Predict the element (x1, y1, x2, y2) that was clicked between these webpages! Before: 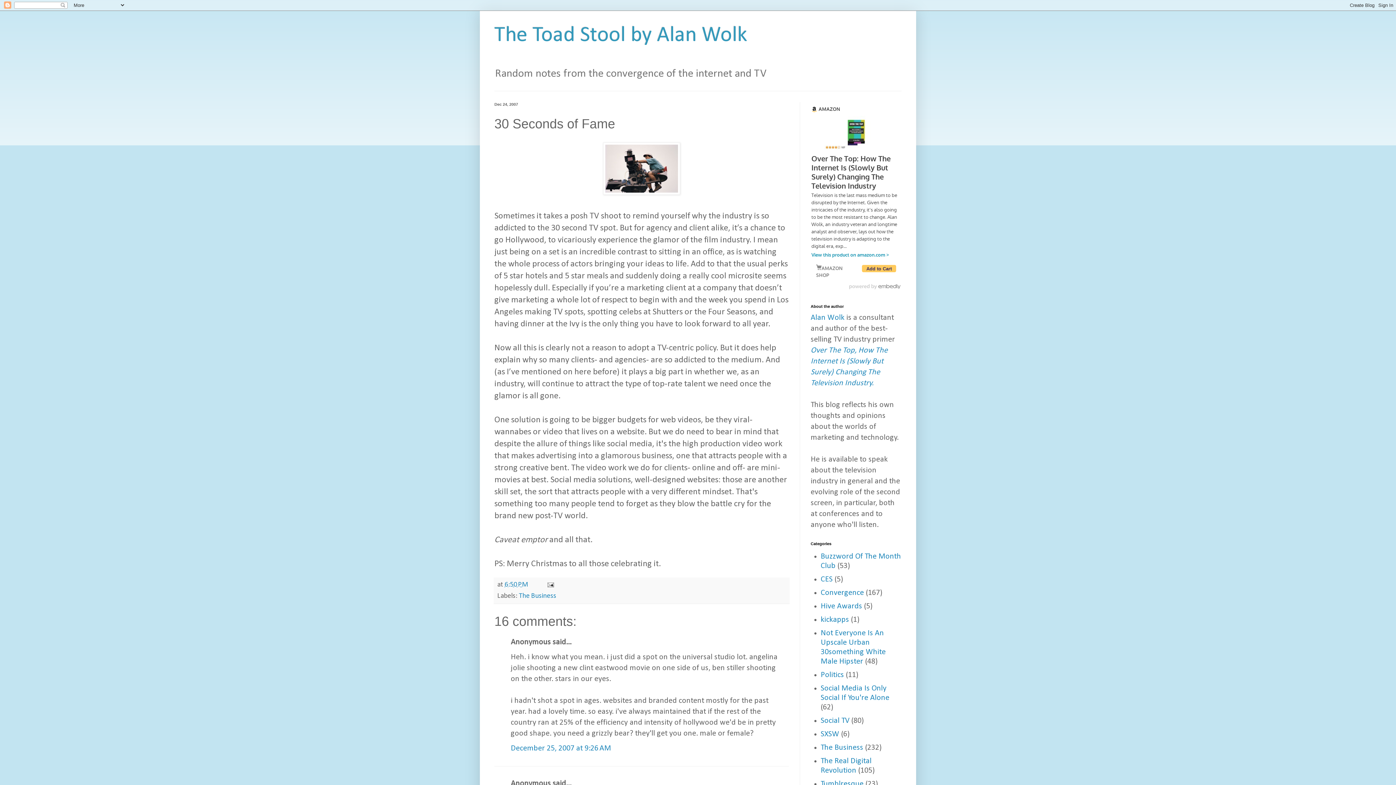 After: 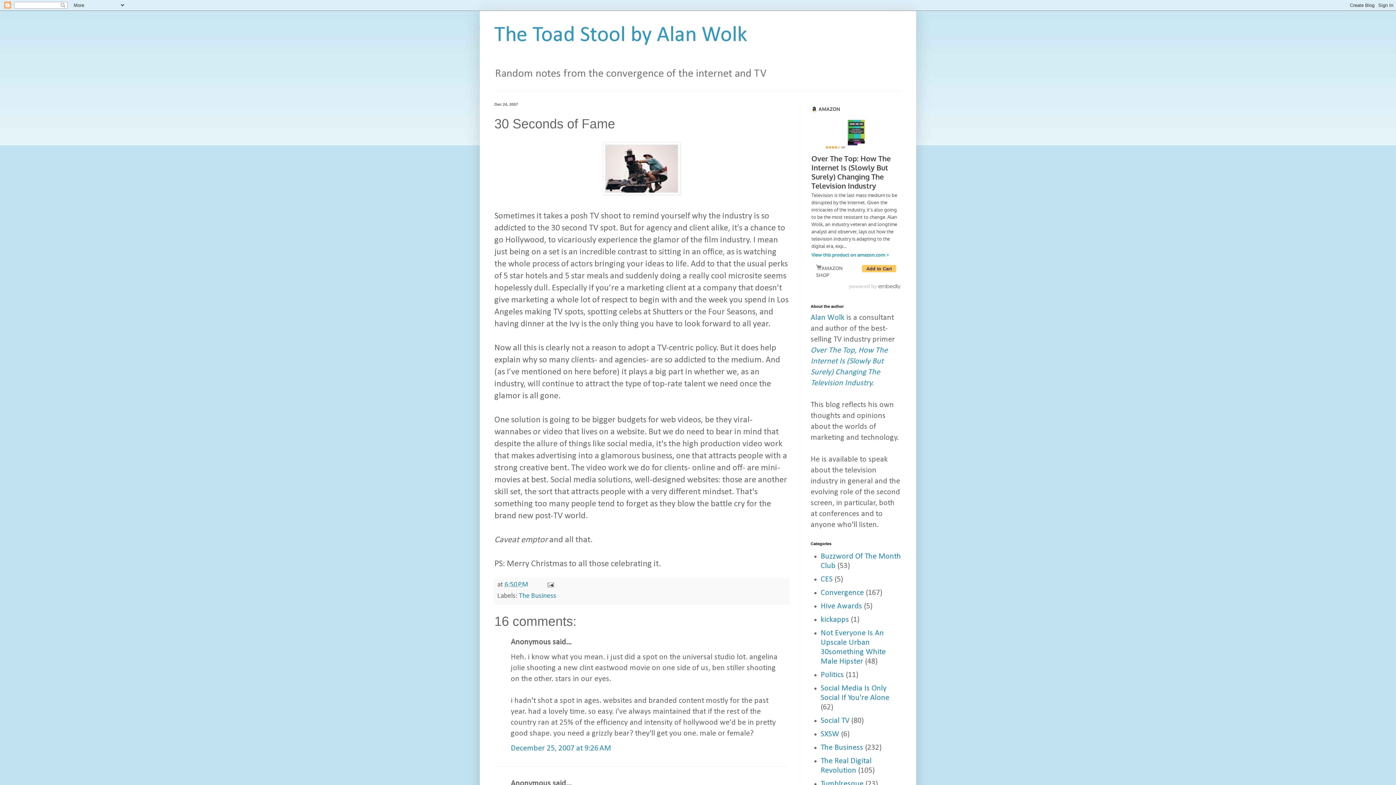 Action: bbox: (504, 581, 528, 588) label: 6:50 PM